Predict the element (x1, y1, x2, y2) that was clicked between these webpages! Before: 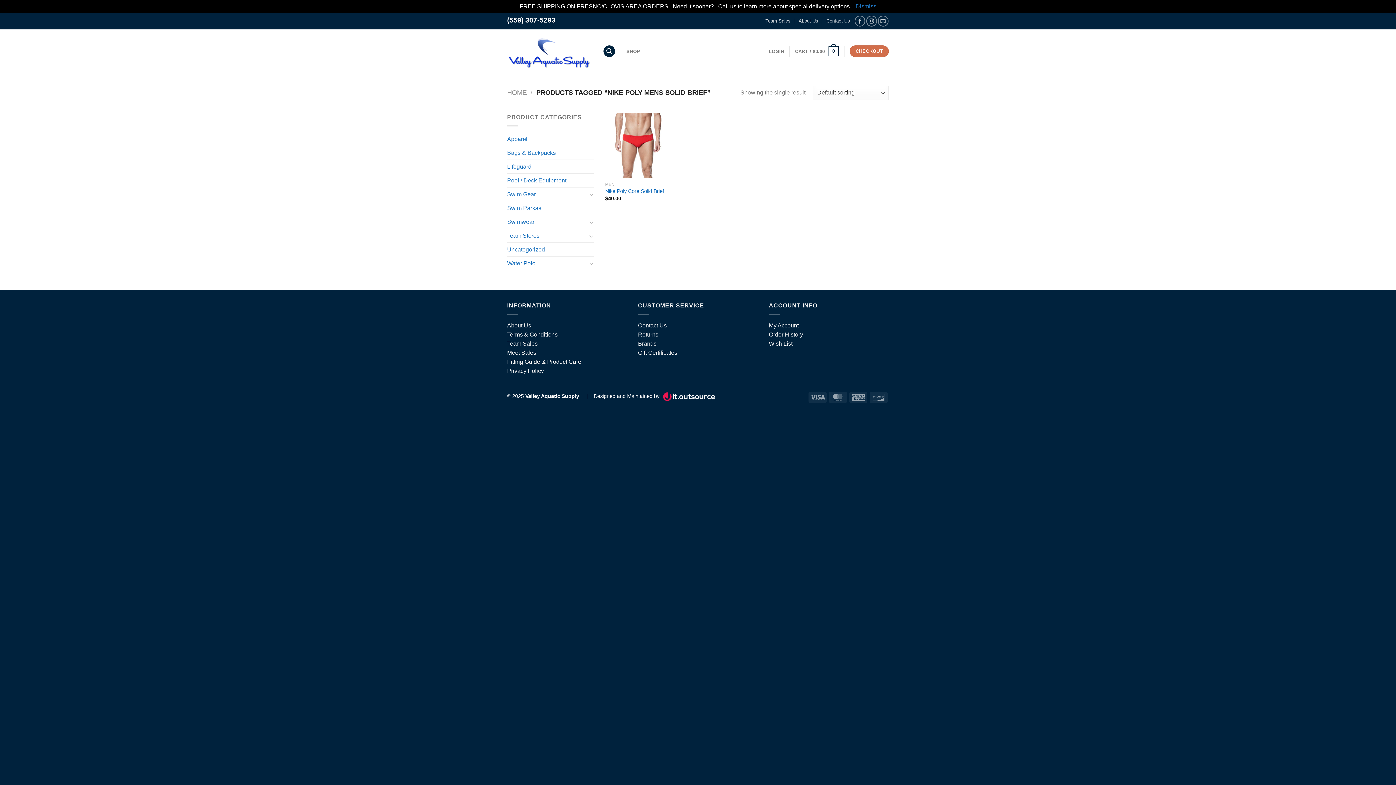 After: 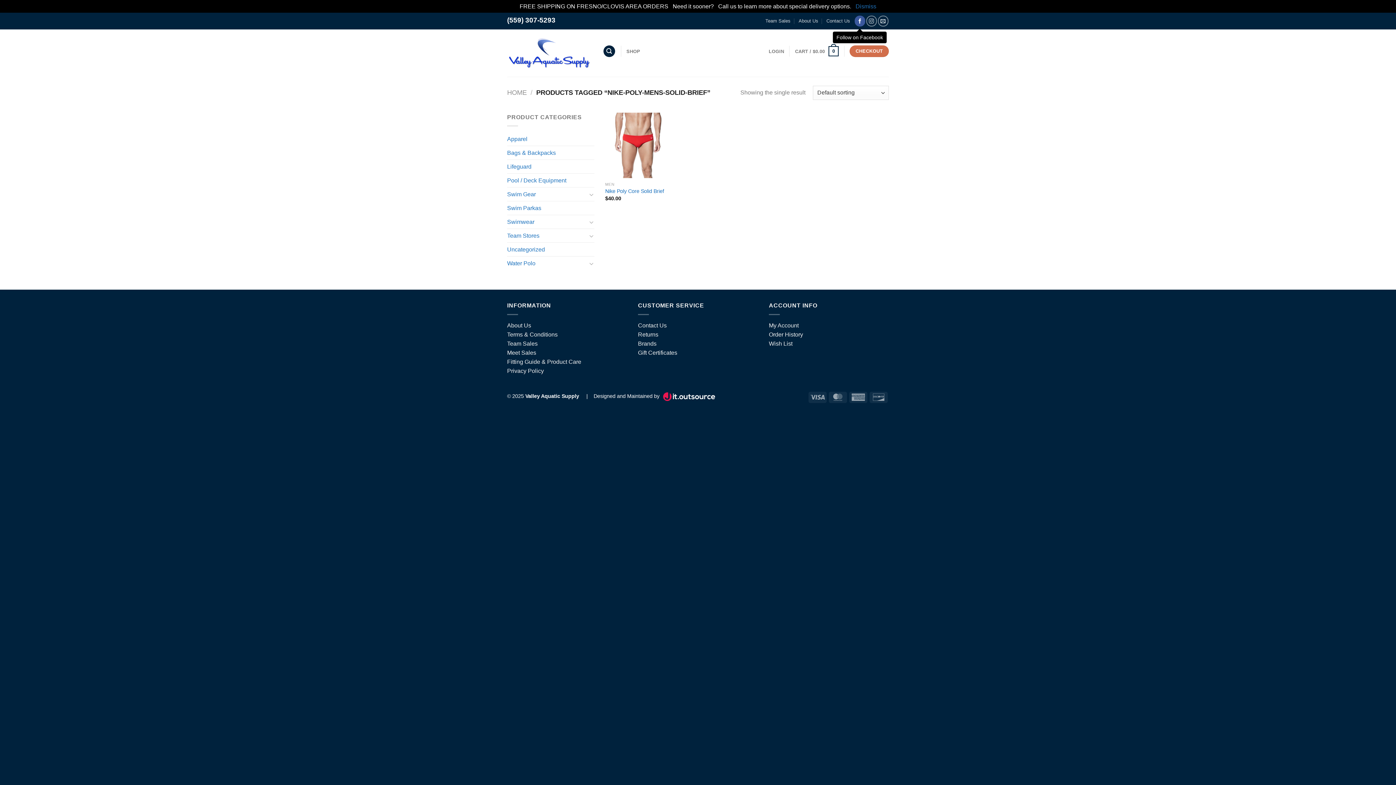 Action: bbox: (854, 15, 865, 26) label: Follow on Facebook